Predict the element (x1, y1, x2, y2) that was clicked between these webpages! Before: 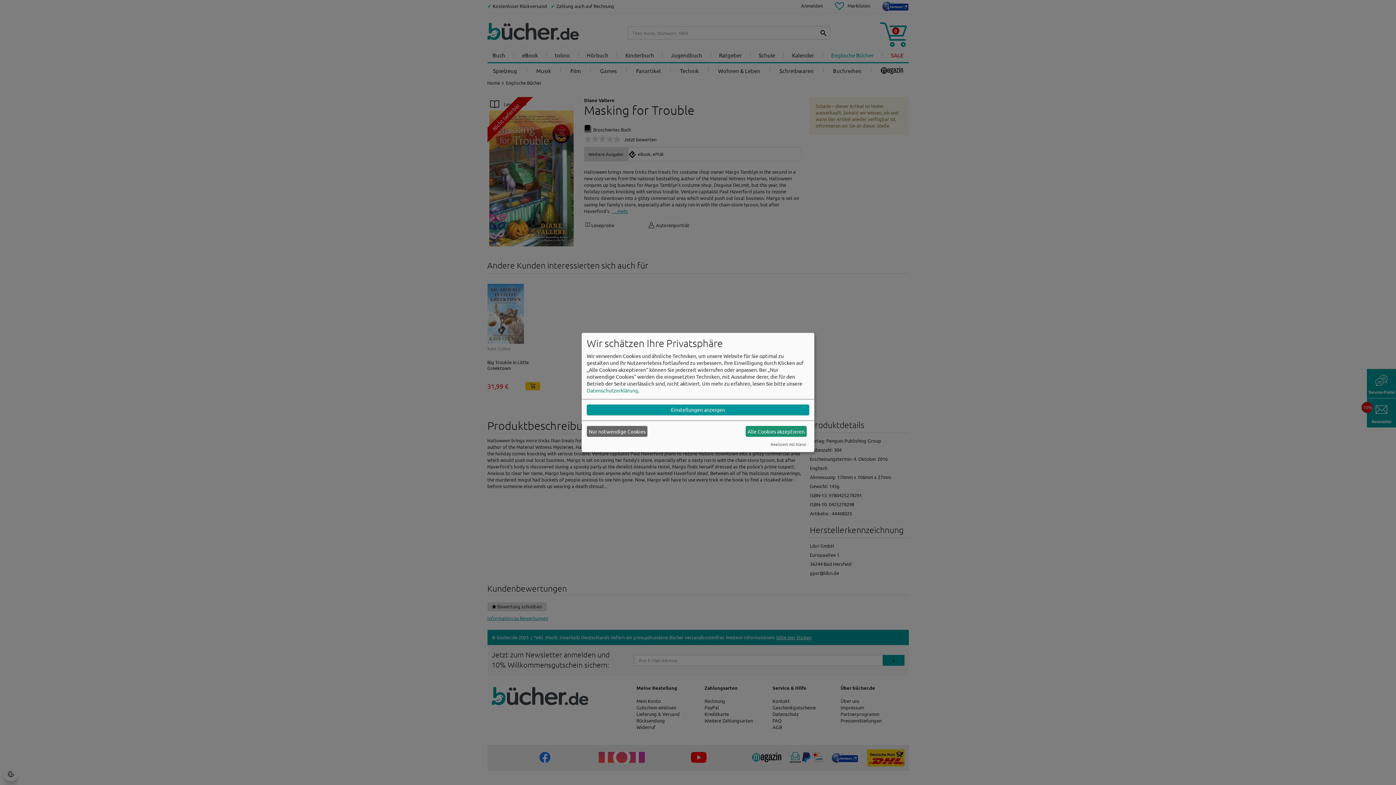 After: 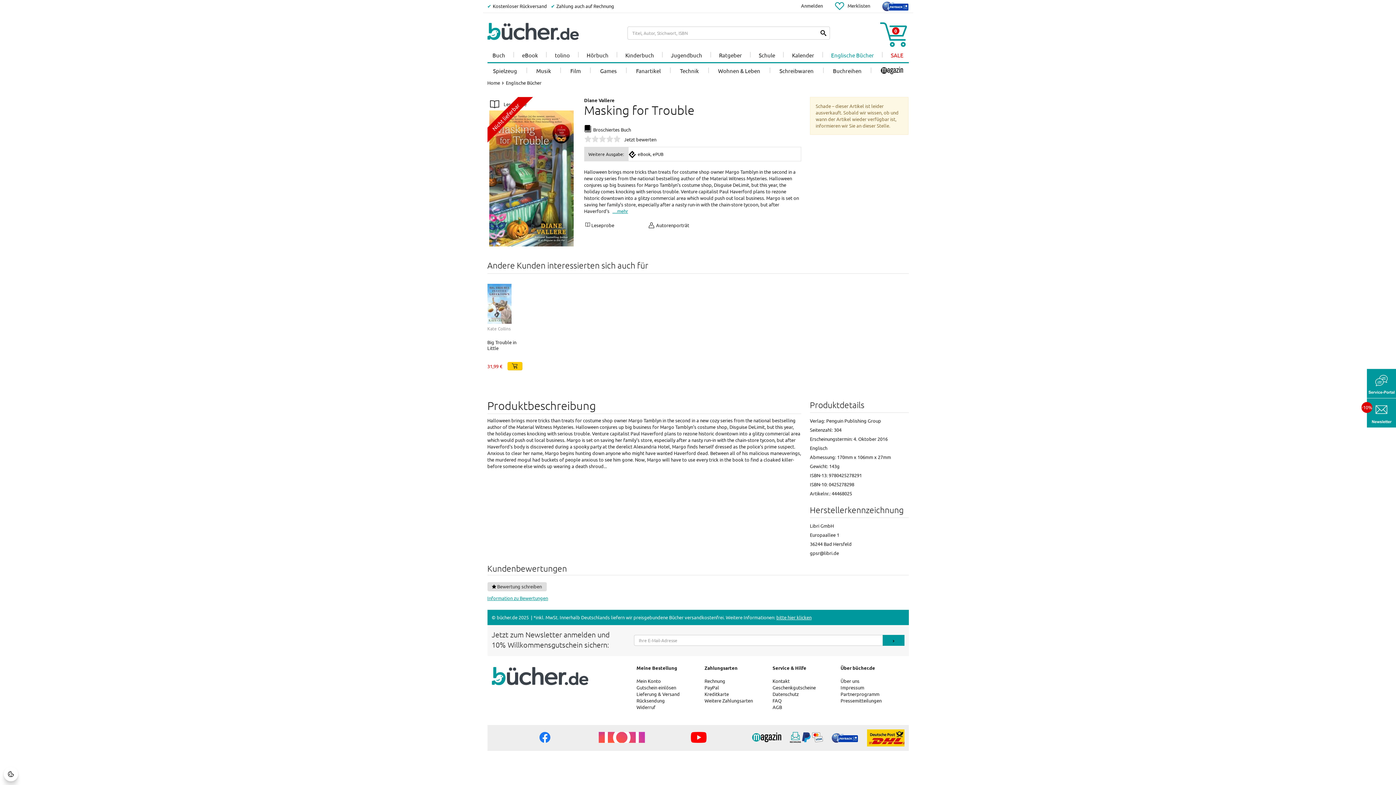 Action: bbox: (745, 426, 806, 437) label: Alle Cookies akzeptieren